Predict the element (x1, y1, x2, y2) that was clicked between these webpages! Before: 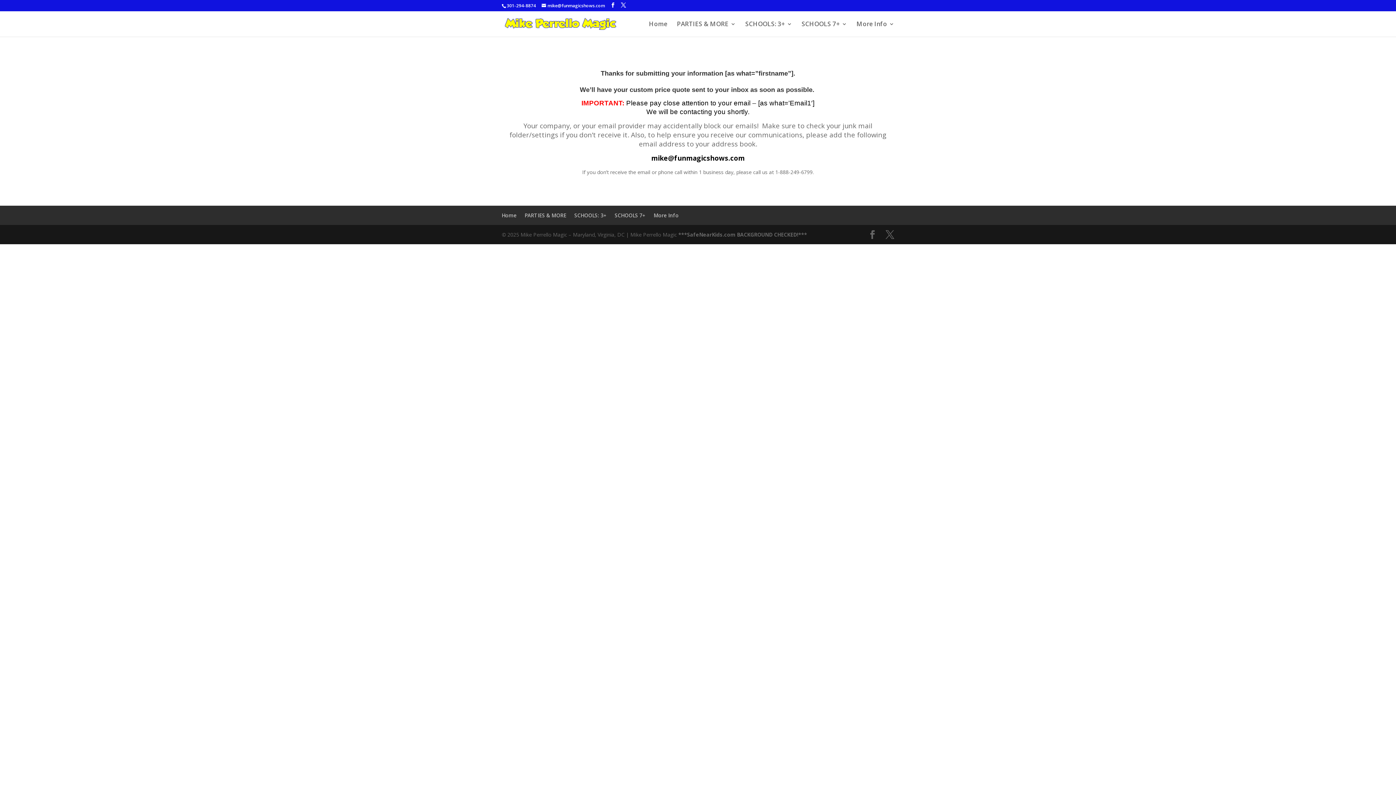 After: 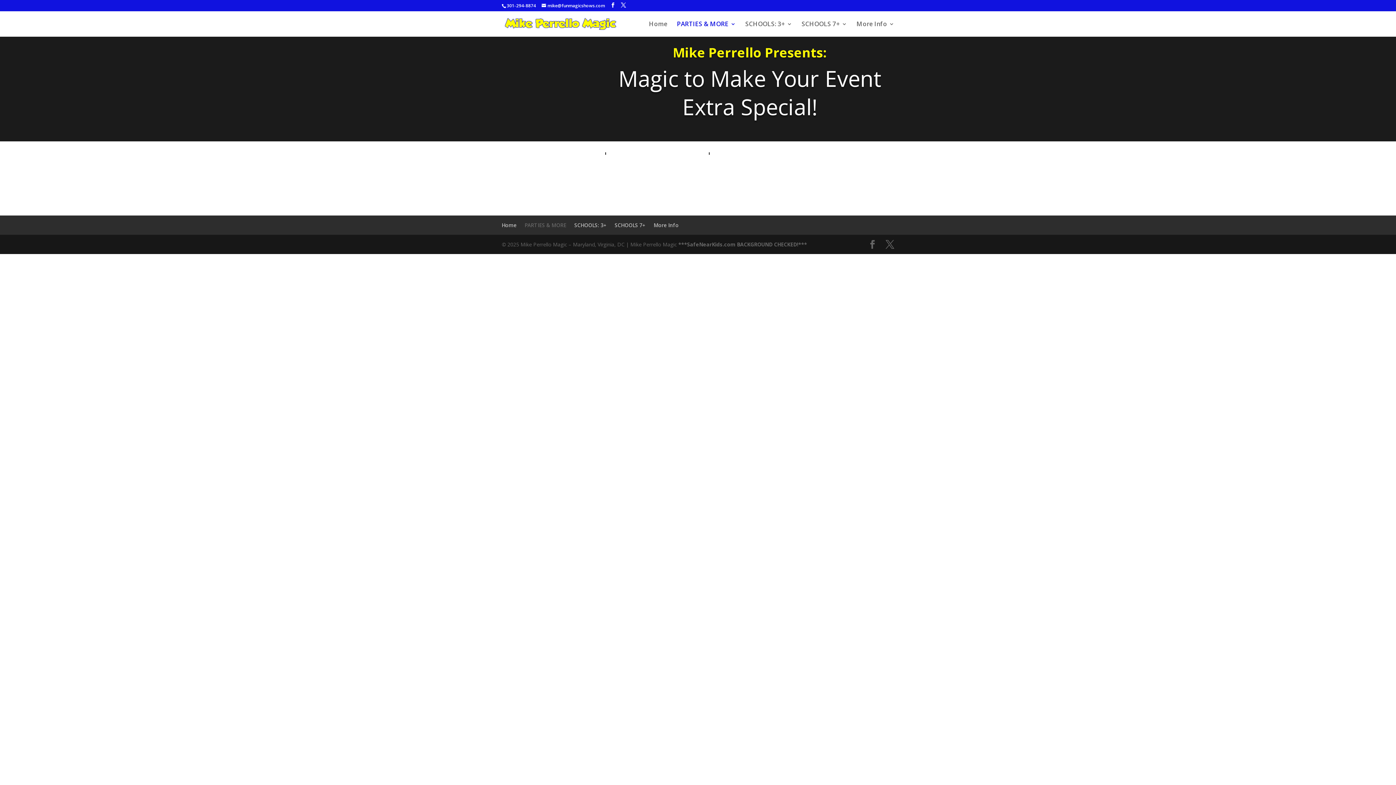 Action: label: PARTIES & MORE bbox: (677, 21, 736, 36)